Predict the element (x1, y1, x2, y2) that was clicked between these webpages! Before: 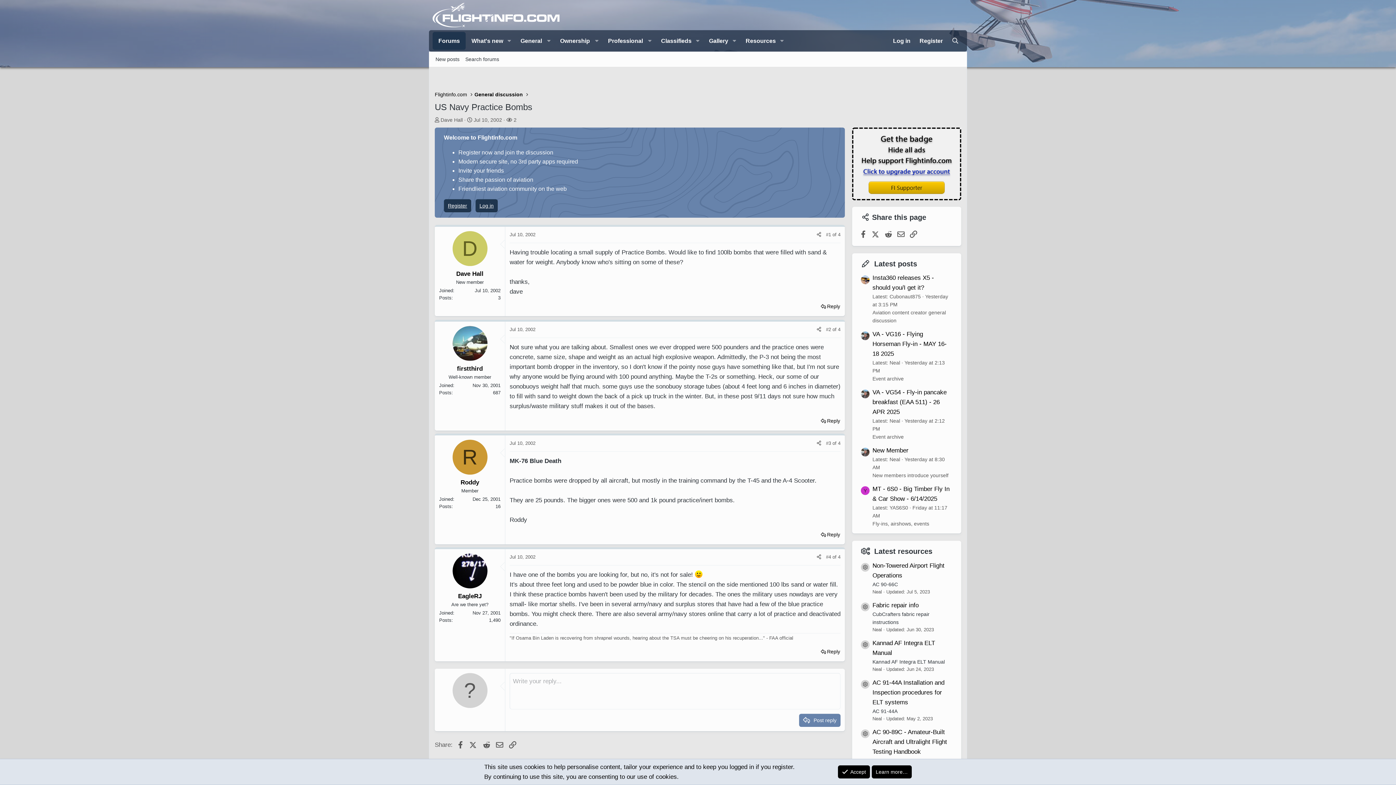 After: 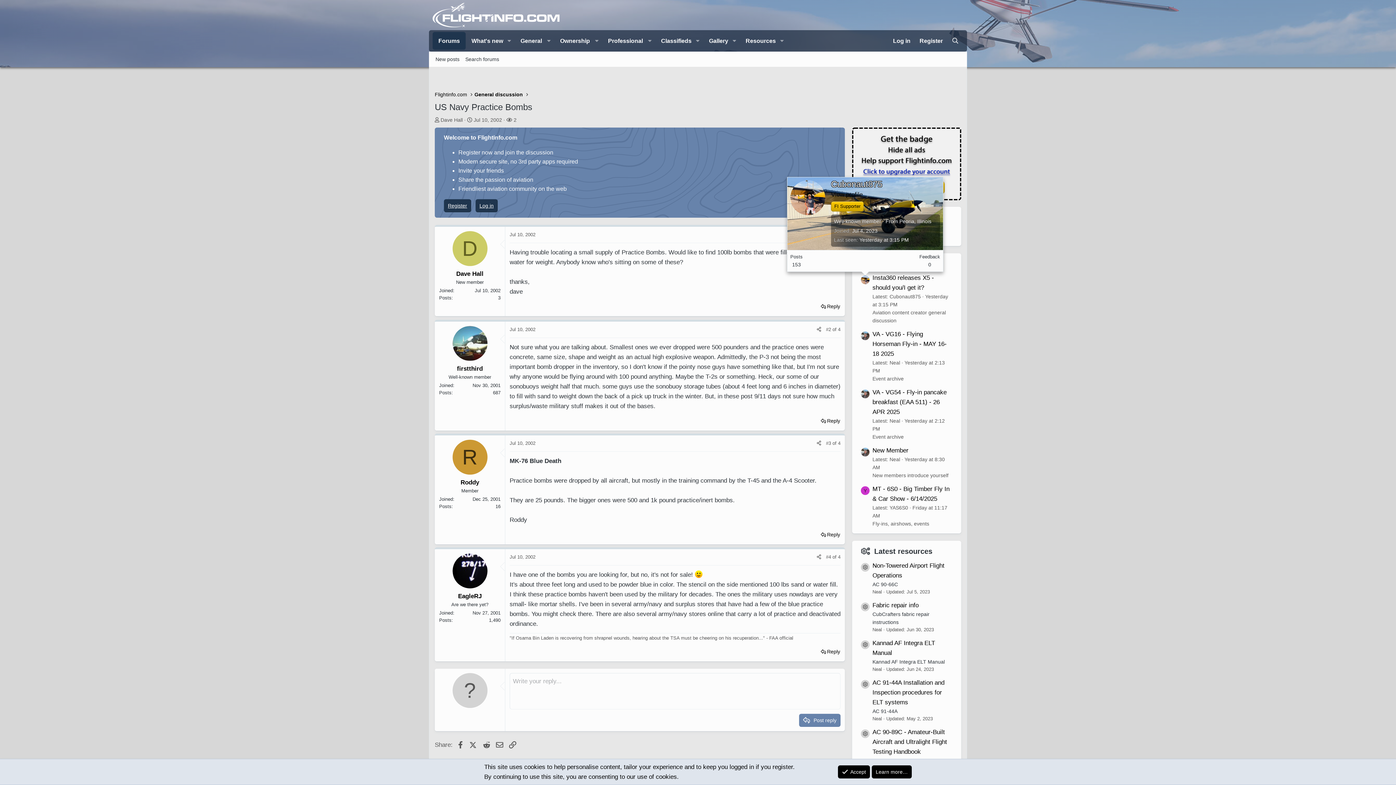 Action: bbox: (861, 275, 869, 284)